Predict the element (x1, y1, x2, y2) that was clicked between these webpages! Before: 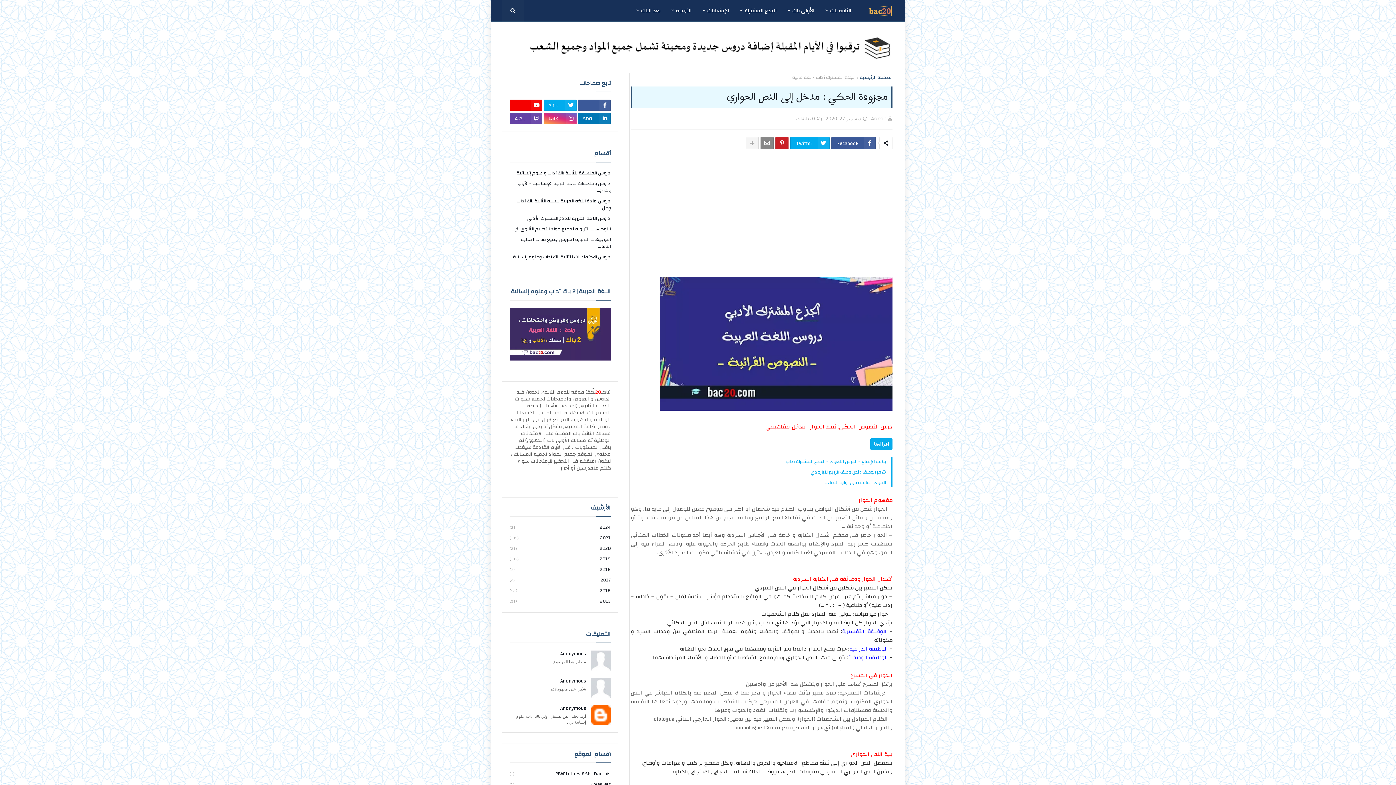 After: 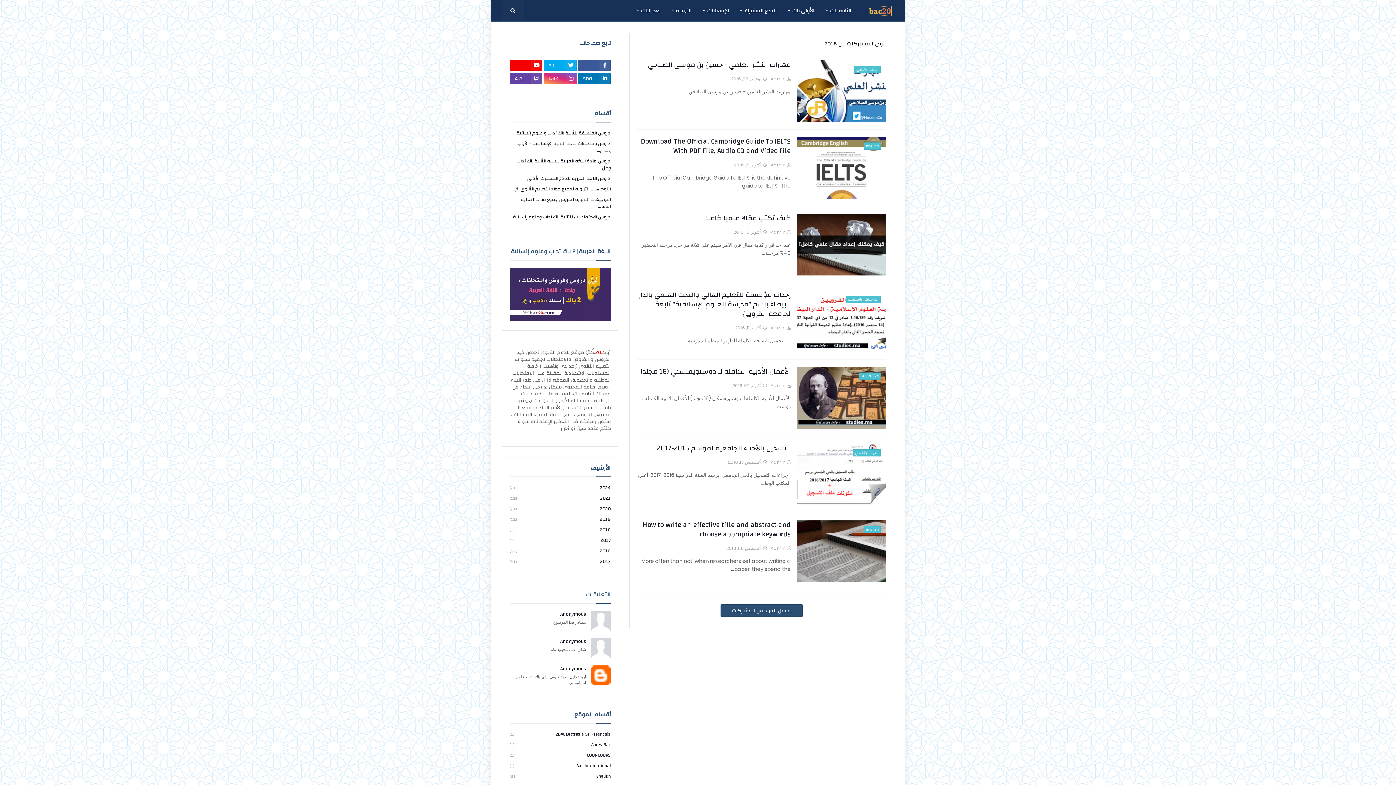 Action: label: 2016
(52) bbox: (509, 585, 610, 596)